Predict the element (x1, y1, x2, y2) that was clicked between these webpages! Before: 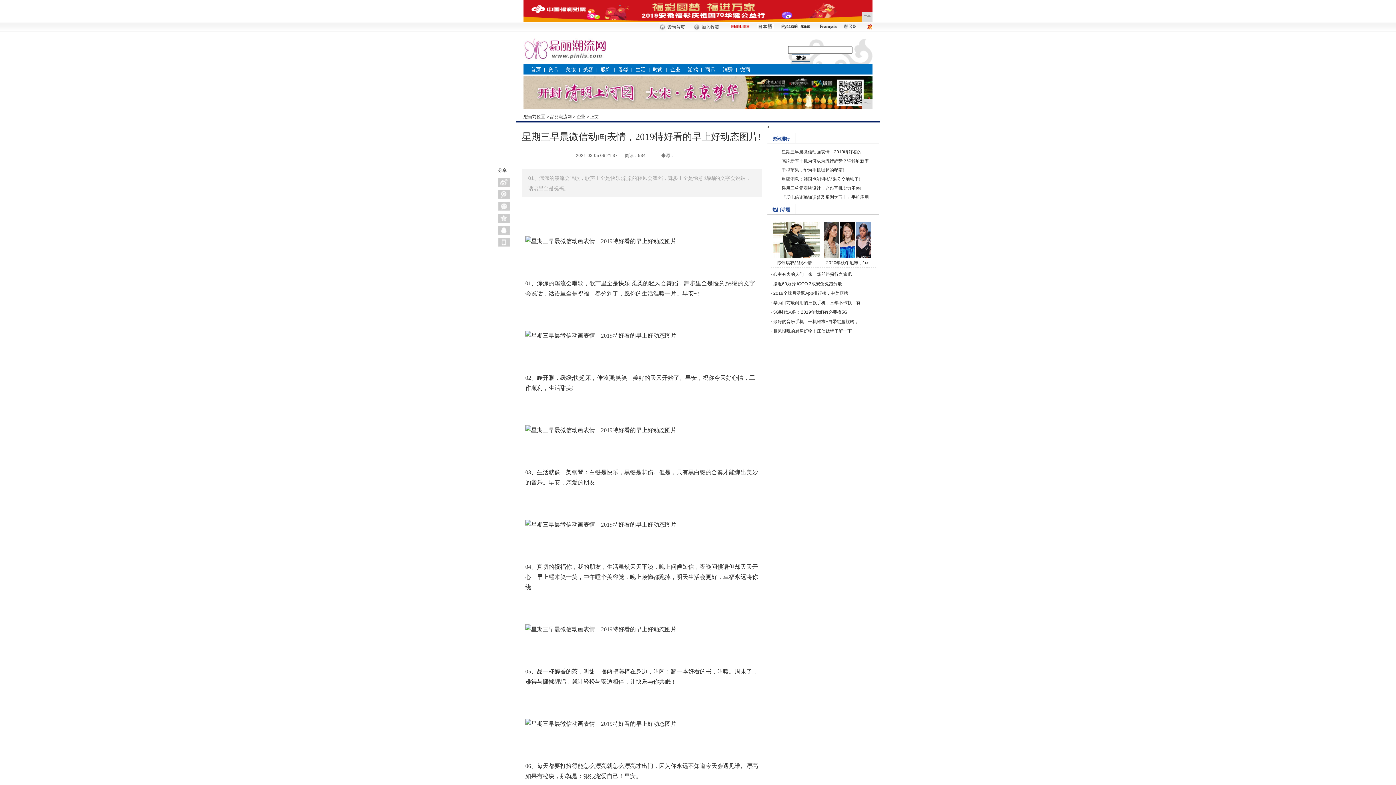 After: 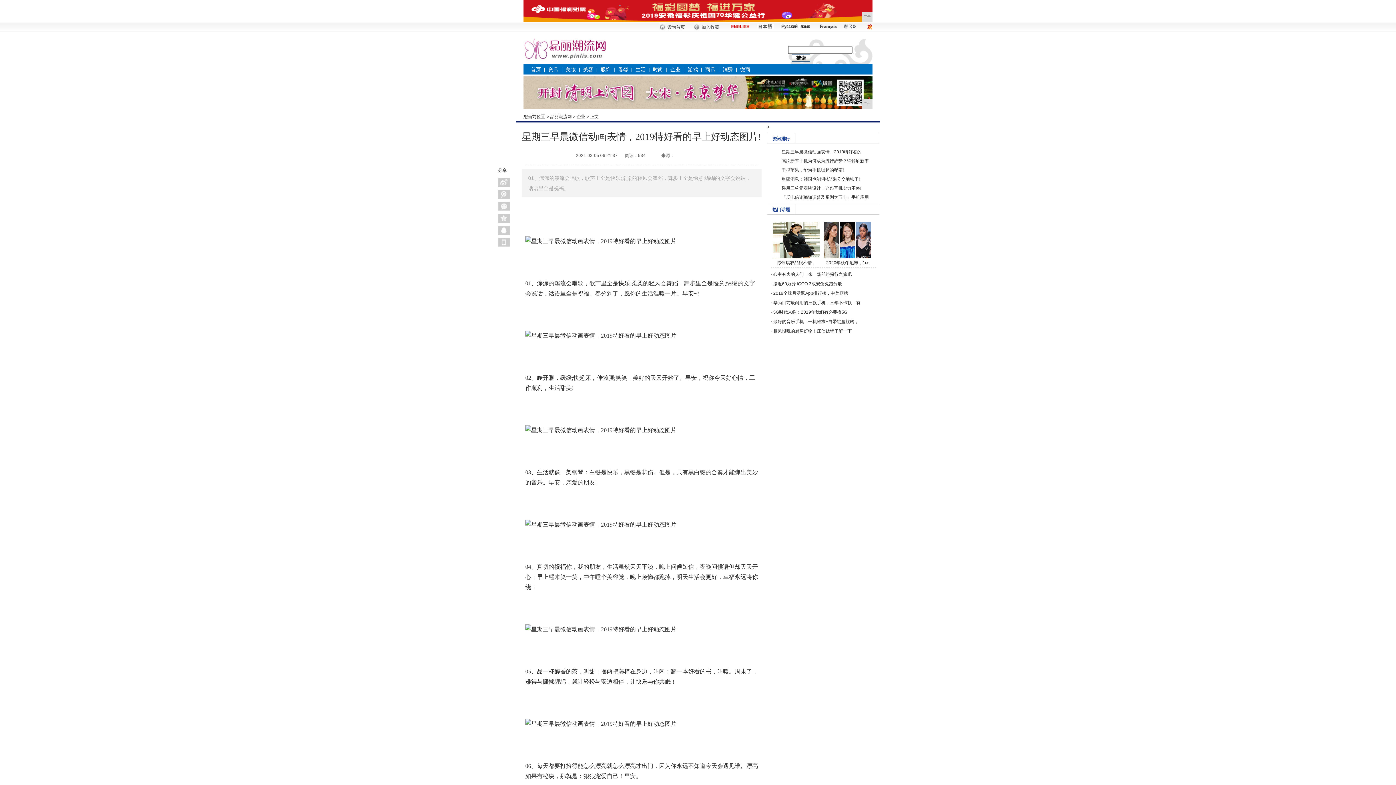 Action: label: 商讯 bbox: (705, 66, 715, 72)